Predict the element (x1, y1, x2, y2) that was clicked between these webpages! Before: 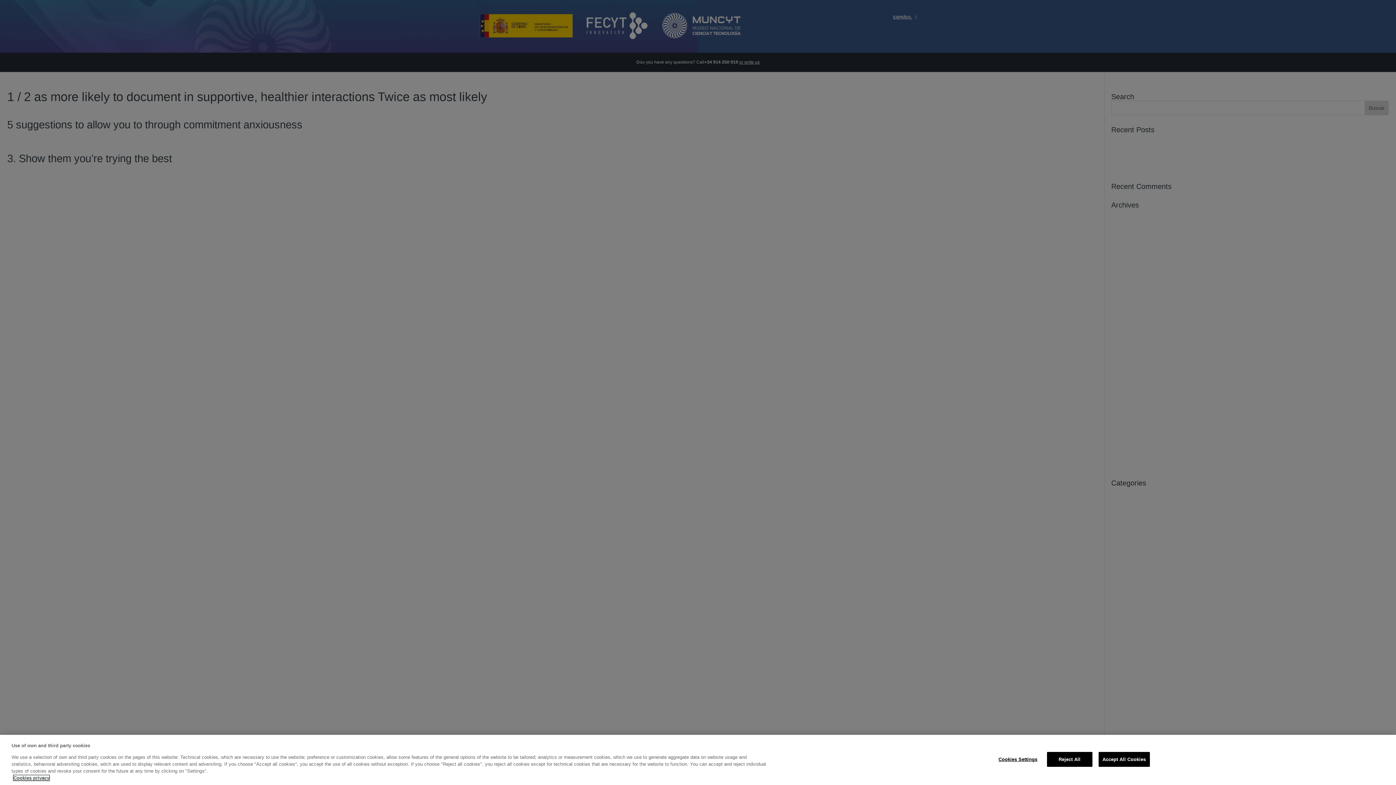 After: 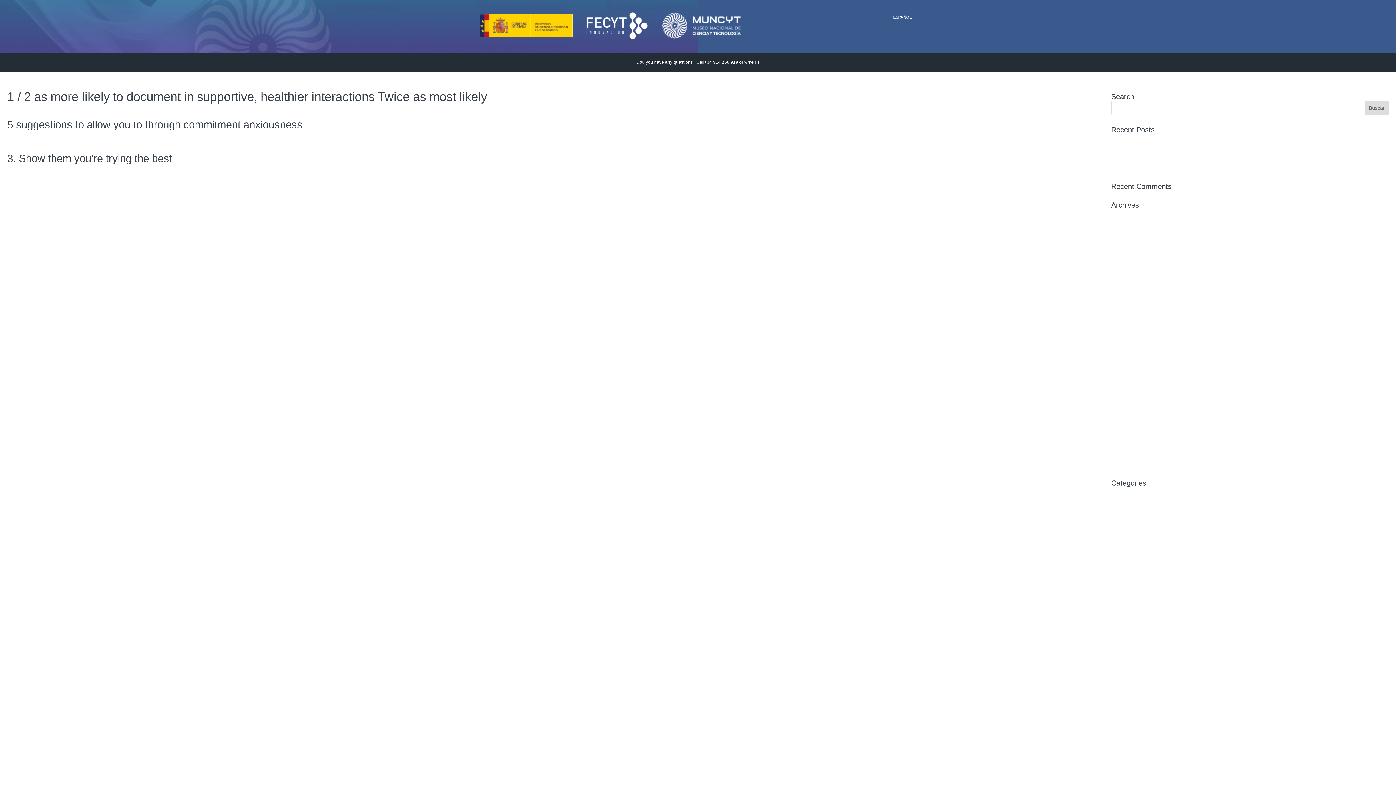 Action: bbox: (1098, 752, 1150, 767) label: Accept All Cookies